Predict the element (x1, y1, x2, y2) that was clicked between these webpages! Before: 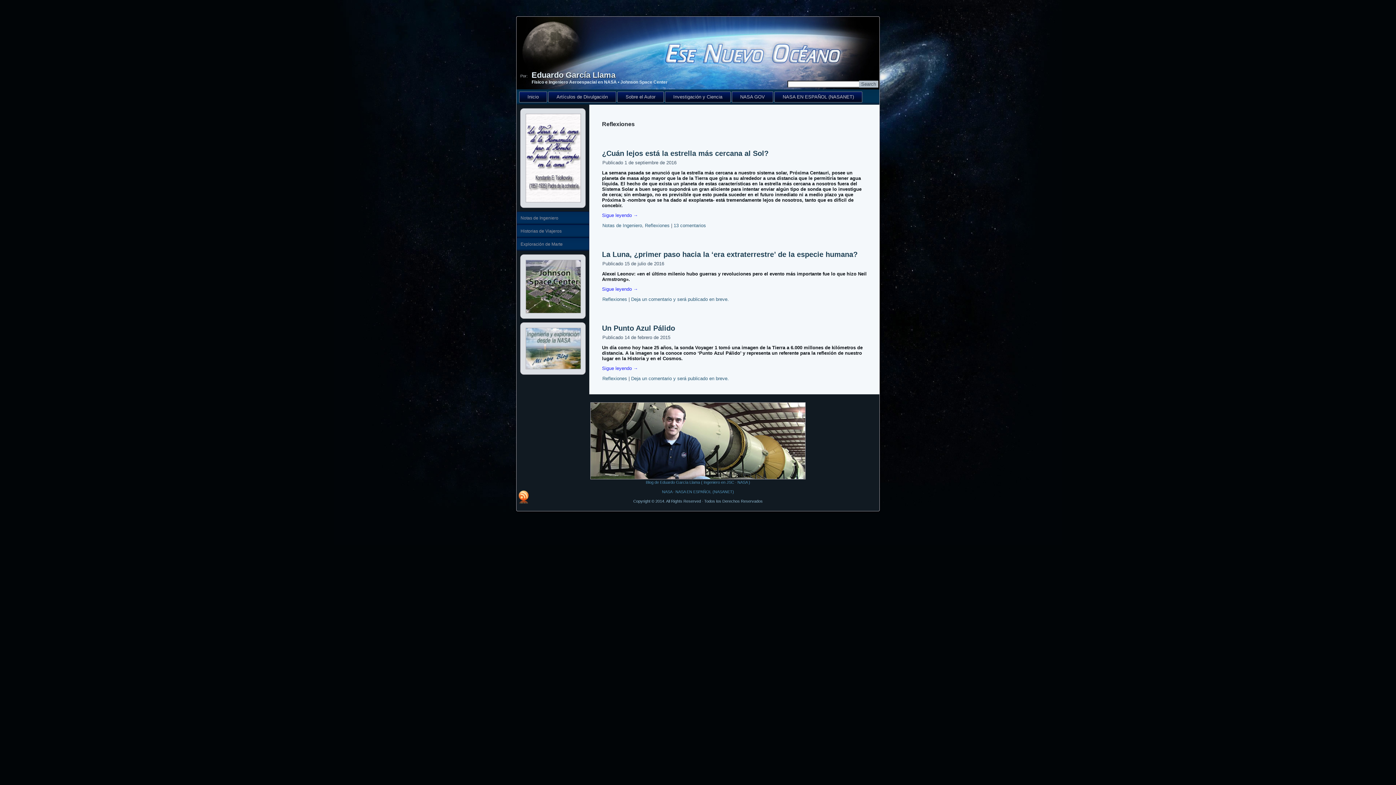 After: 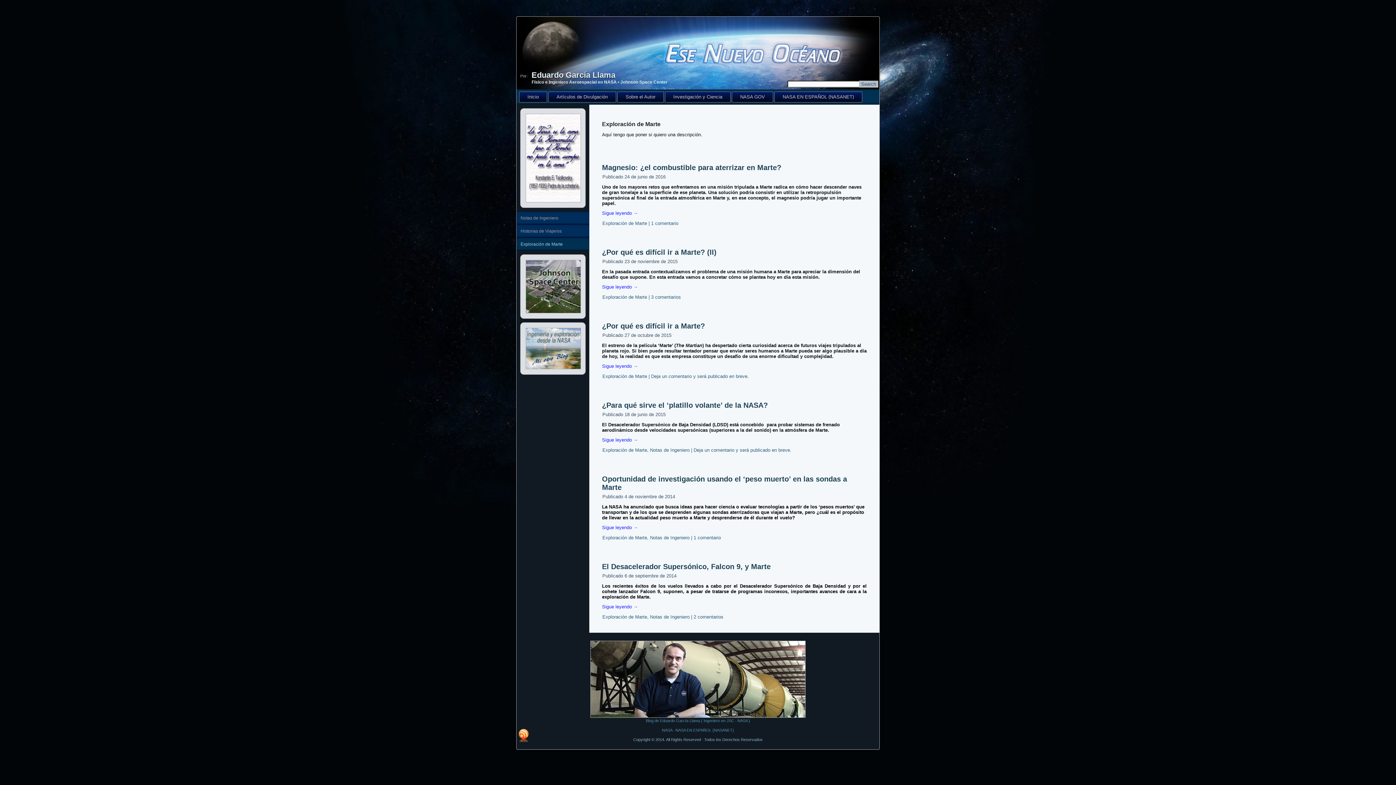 Action: bbox: (516, 237, 589, 250) label: Exploración de Marte